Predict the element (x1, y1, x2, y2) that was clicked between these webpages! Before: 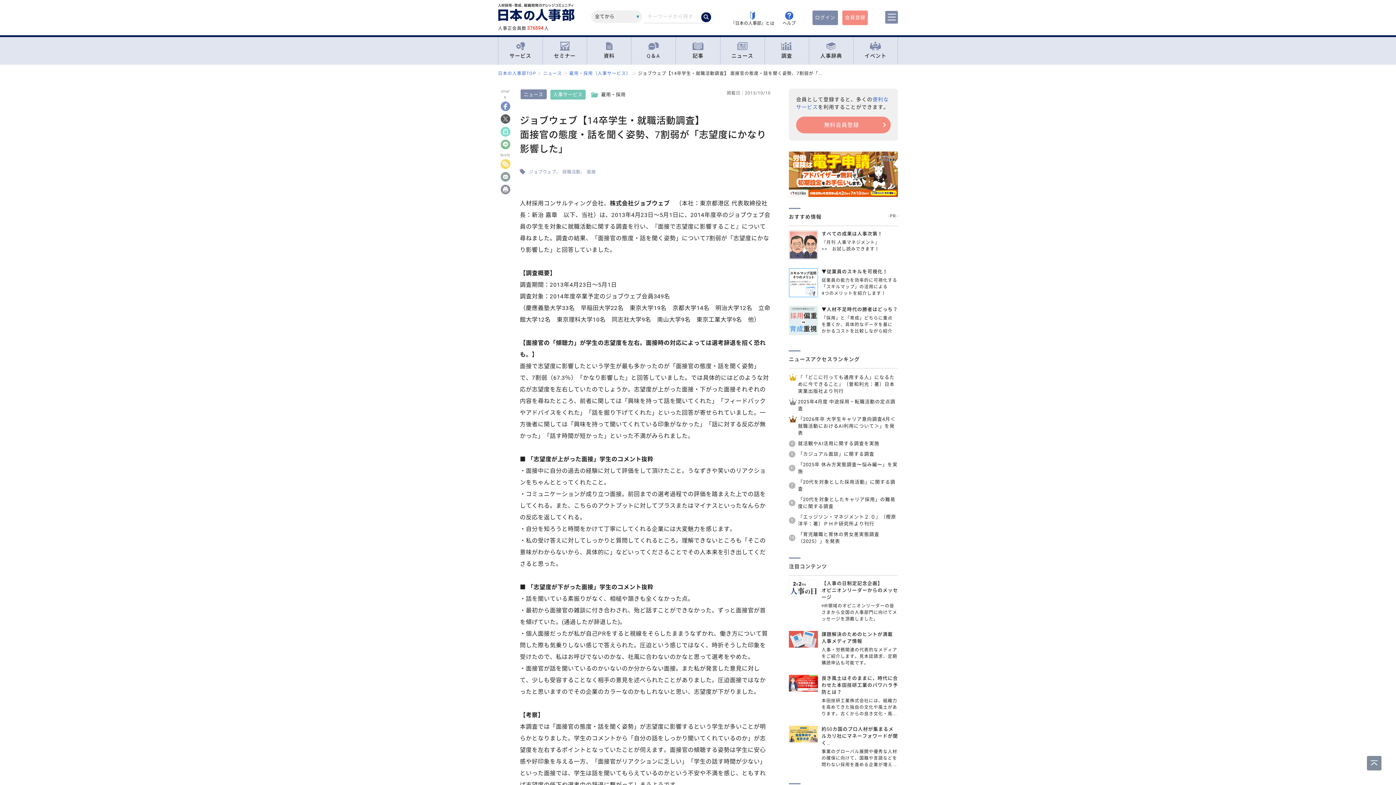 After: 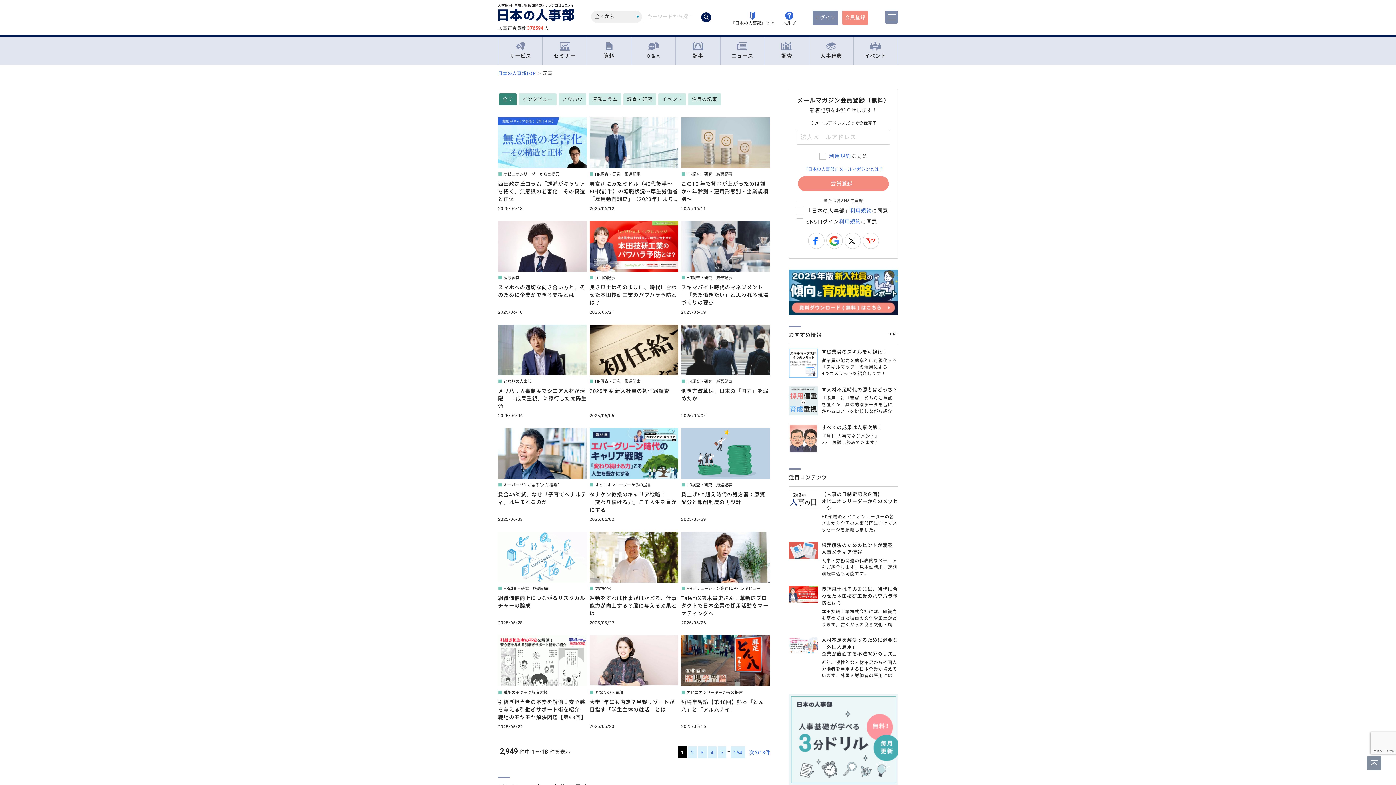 Action: bbox: (676, 38, 720, 62) label: 記事